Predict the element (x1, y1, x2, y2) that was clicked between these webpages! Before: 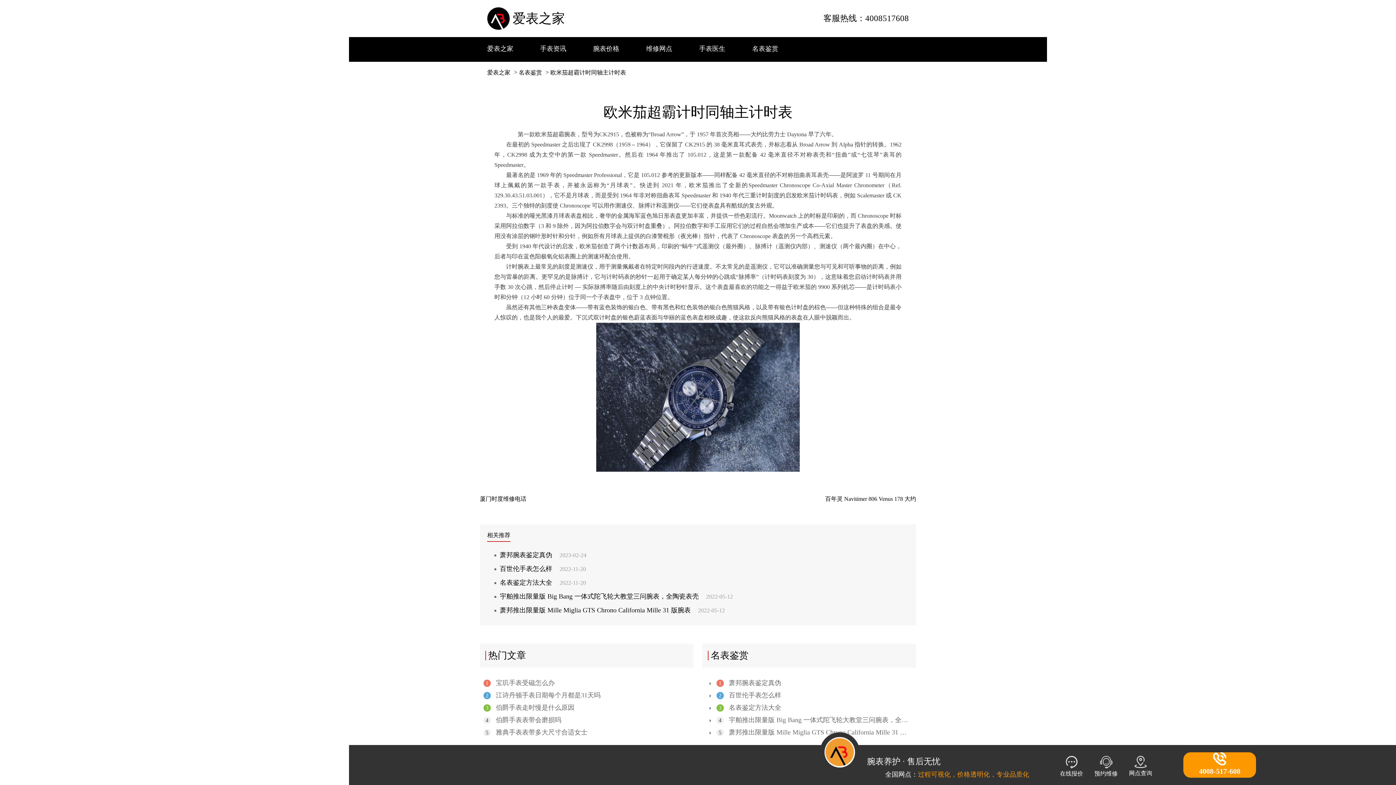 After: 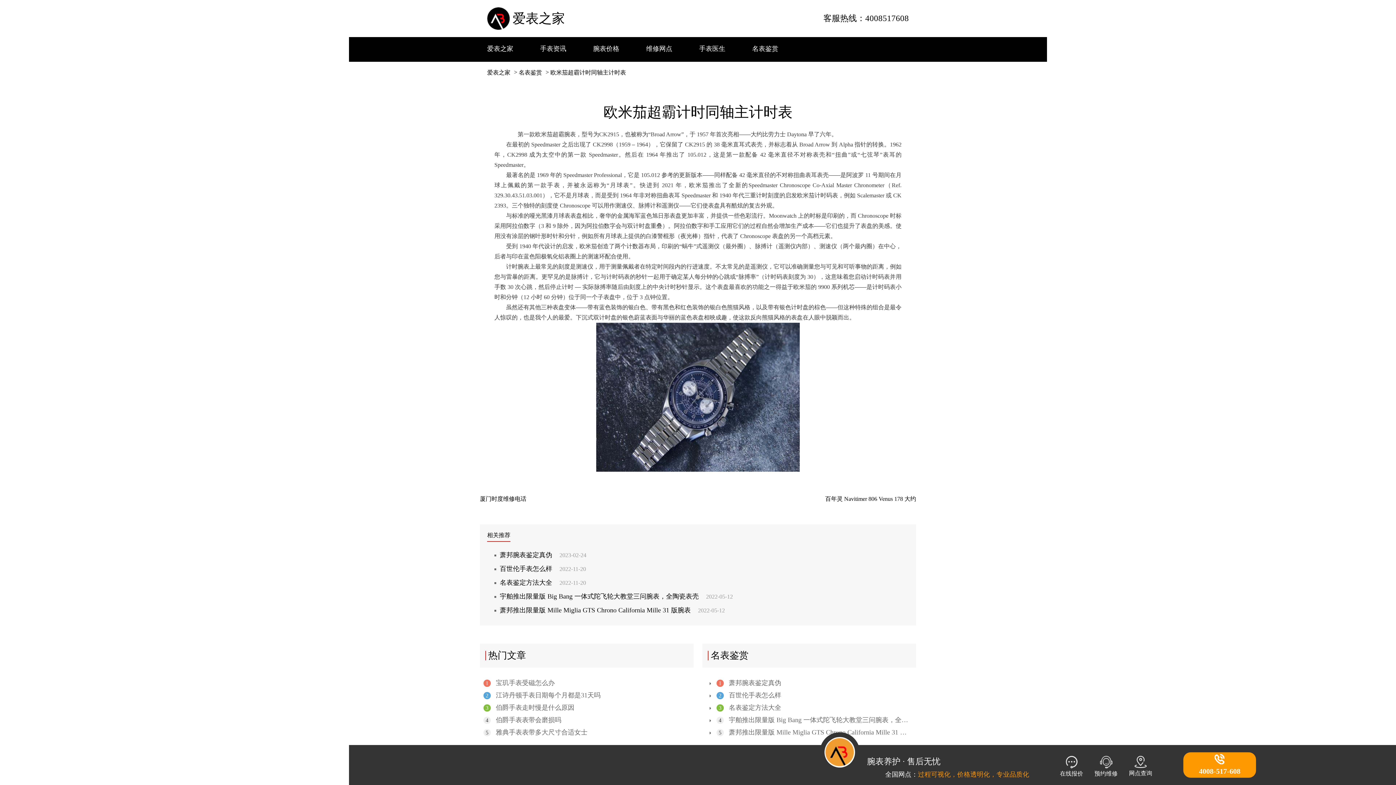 Action: label: 欧米茄超霸计时同轴主计时表 bbox: (550, 69, 626, 75)